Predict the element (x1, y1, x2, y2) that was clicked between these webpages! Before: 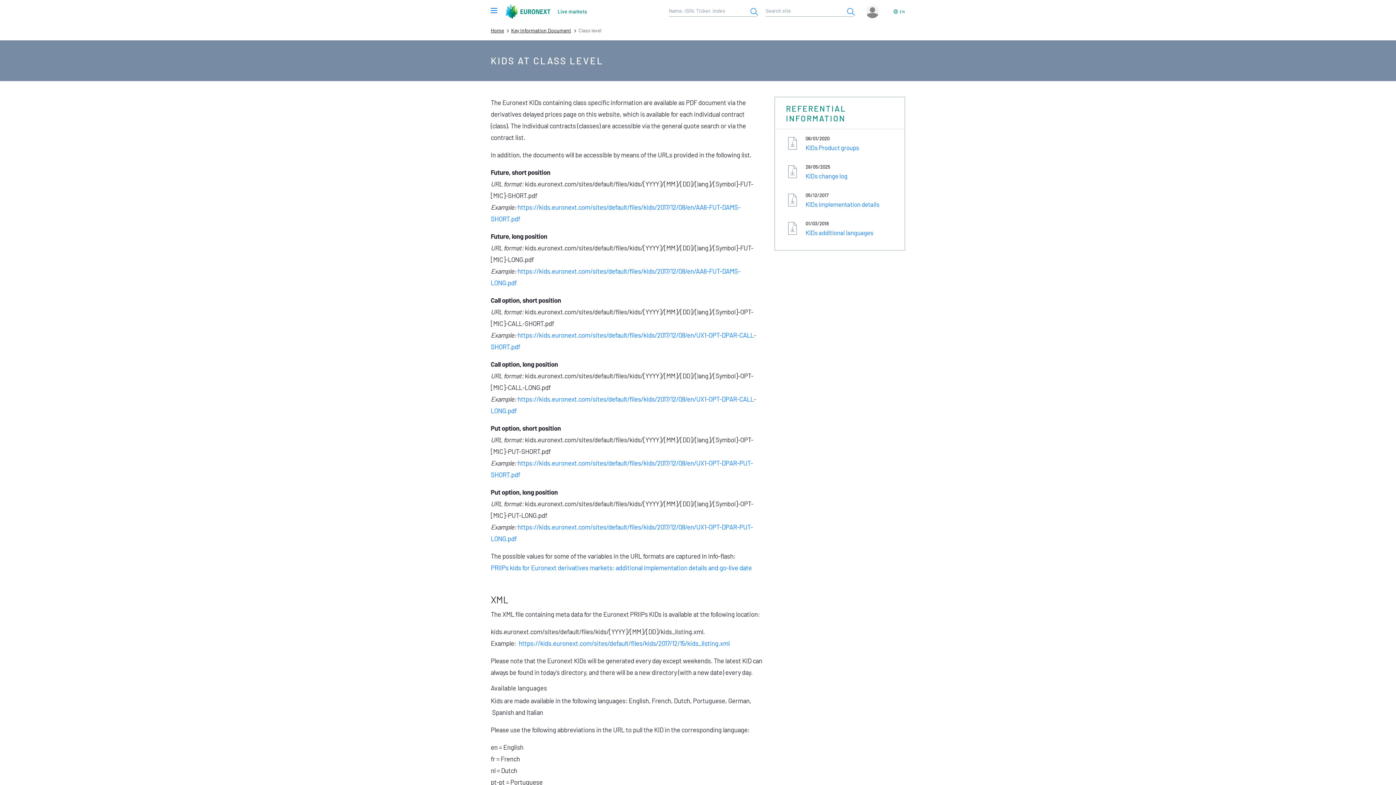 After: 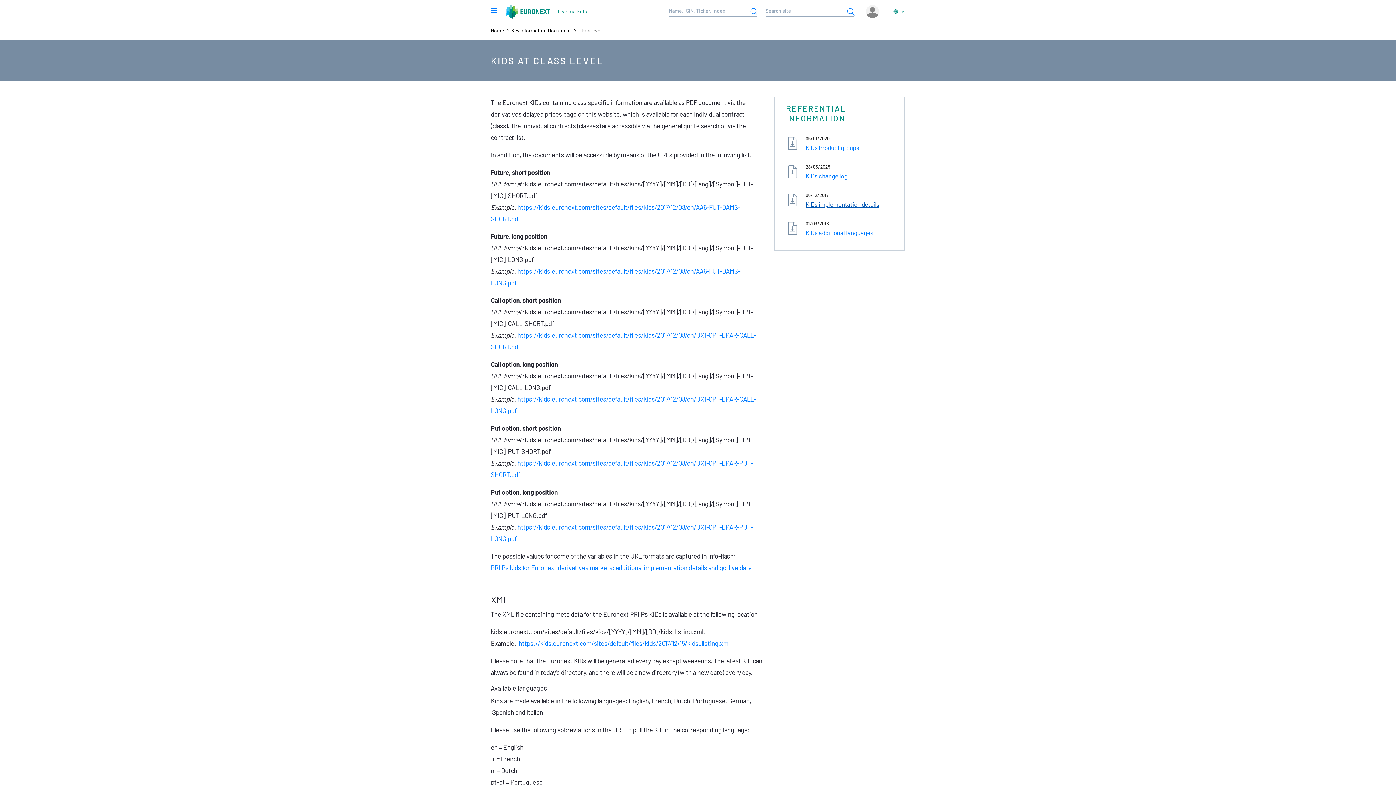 Action: label: KIDs implementation details bbox: (805, 200, 879, 208)